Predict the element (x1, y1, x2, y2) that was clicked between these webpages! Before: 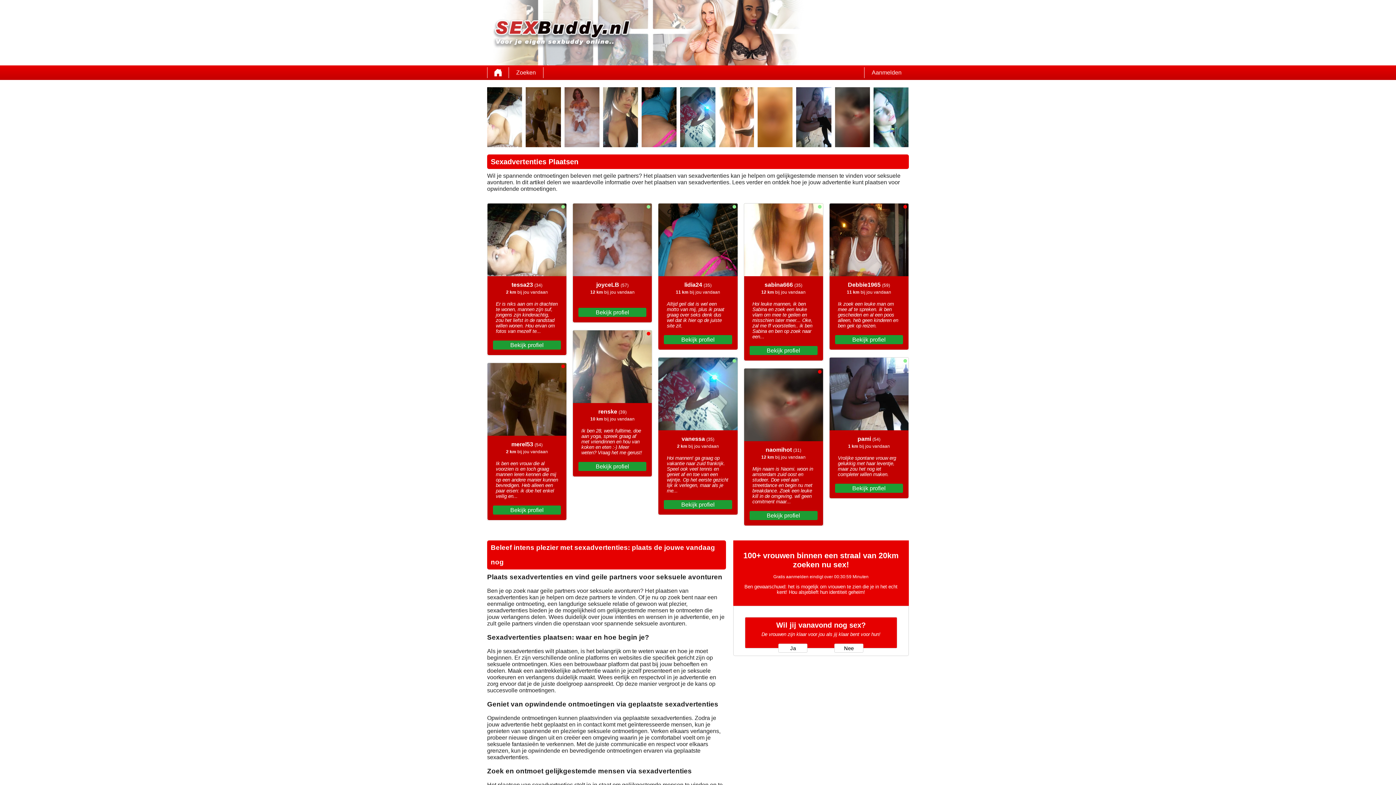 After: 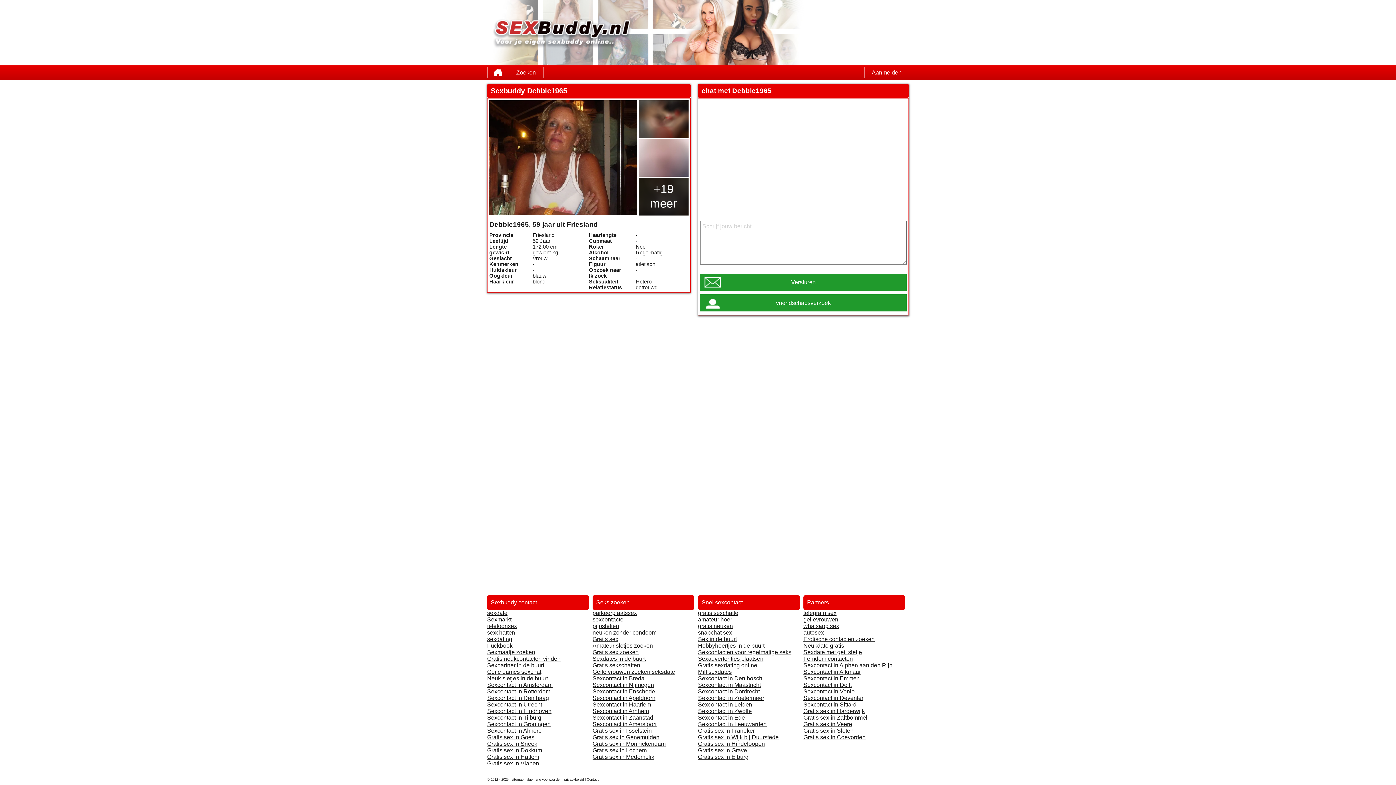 Action: bbox: (835, 335, 903, 344) label: Bekijk profiel